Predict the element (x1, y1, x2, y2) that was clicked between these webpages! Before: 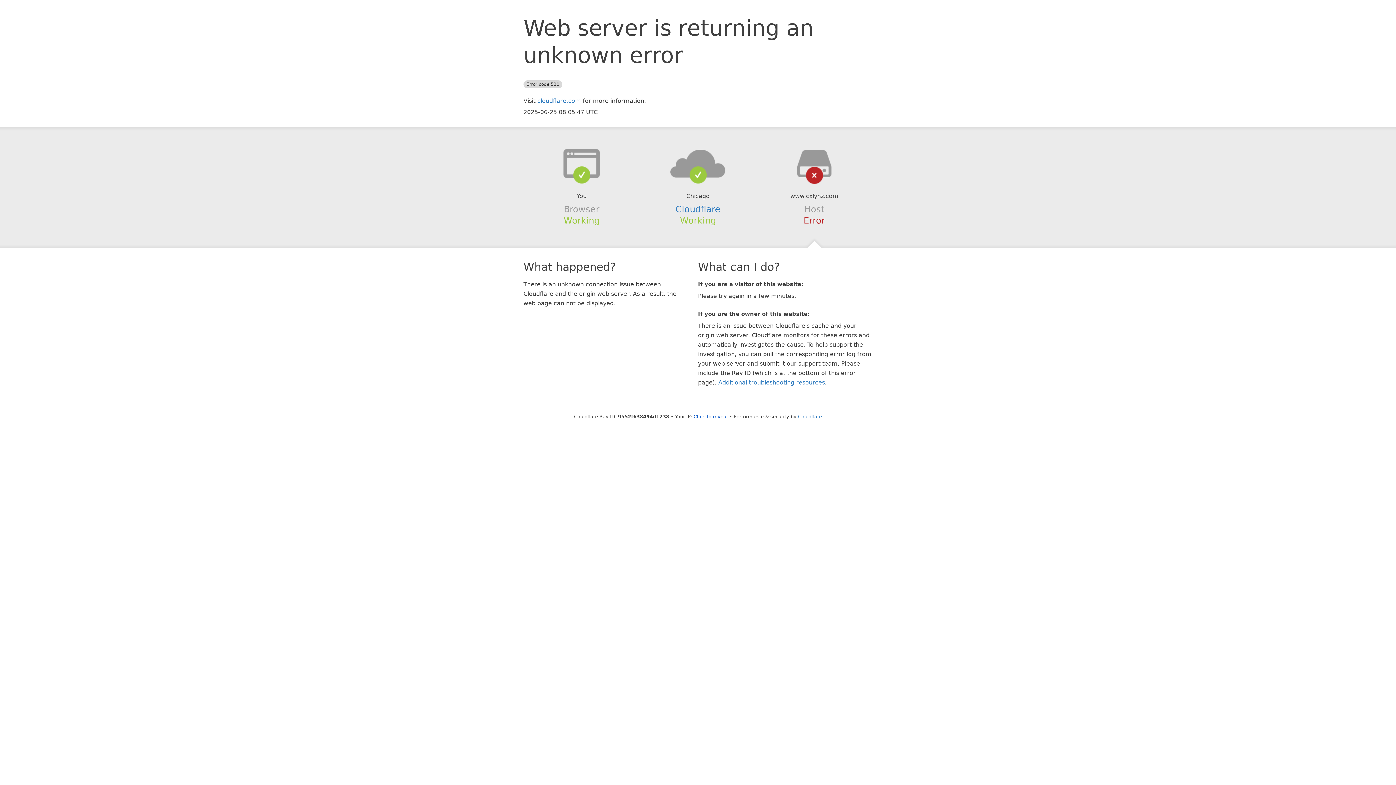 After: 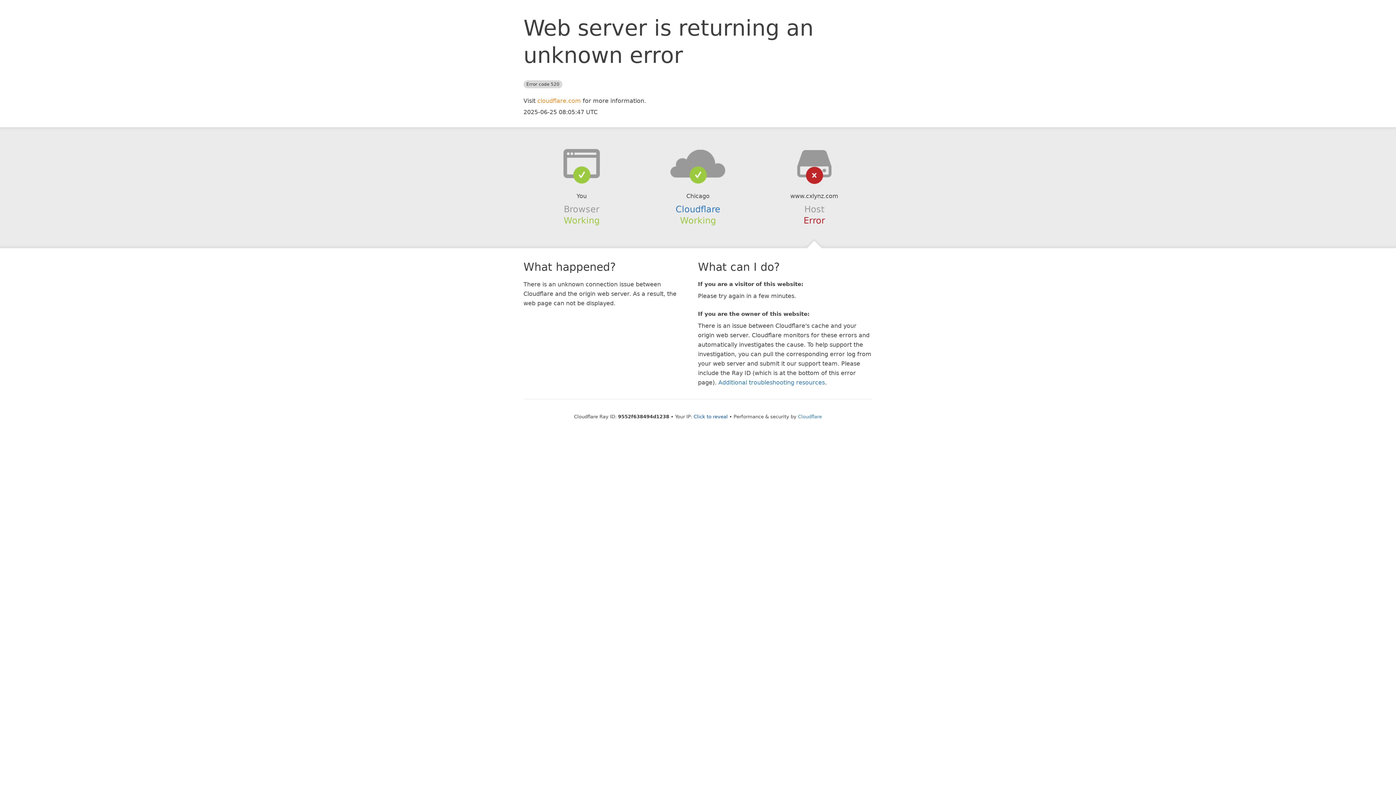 Action: bbox: (537, 97, 581, 104) label: cloudflare.com